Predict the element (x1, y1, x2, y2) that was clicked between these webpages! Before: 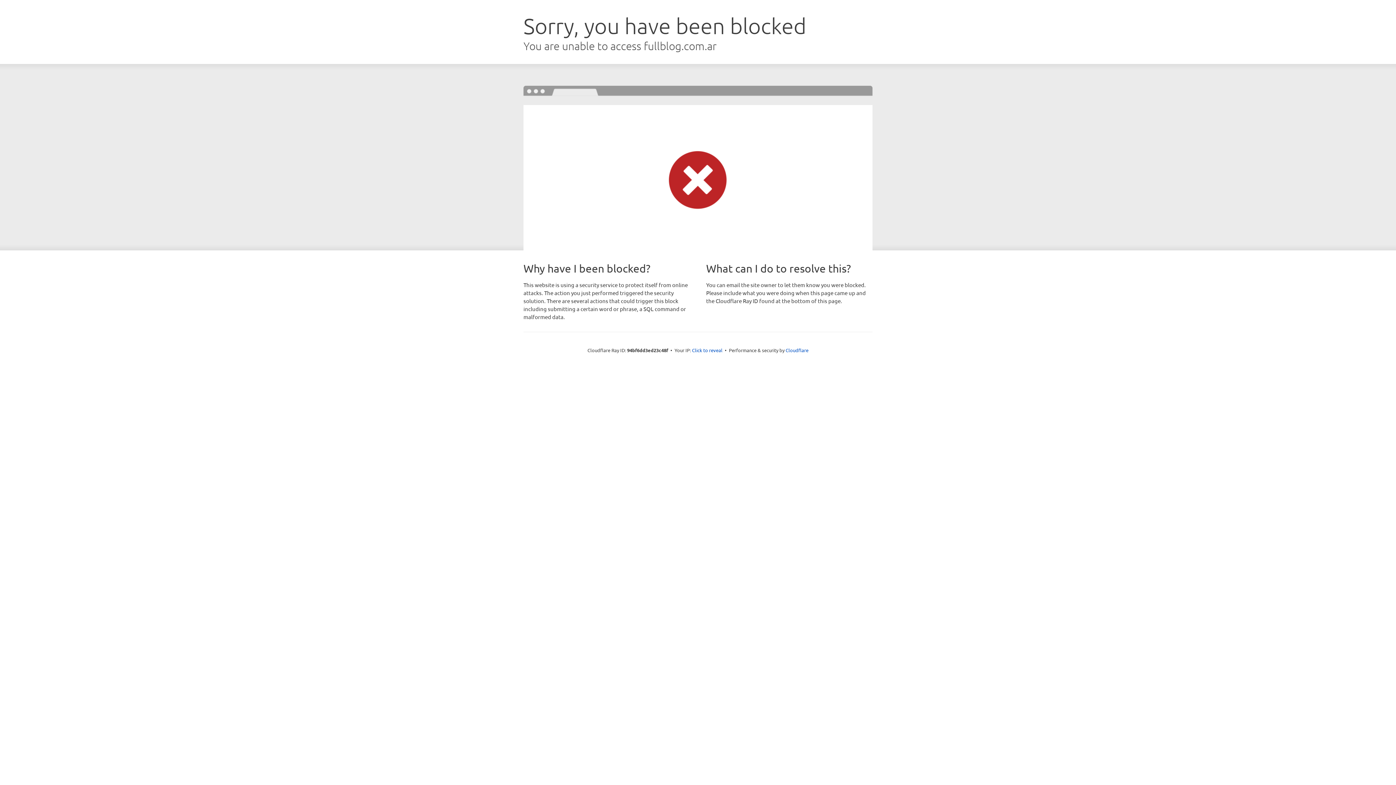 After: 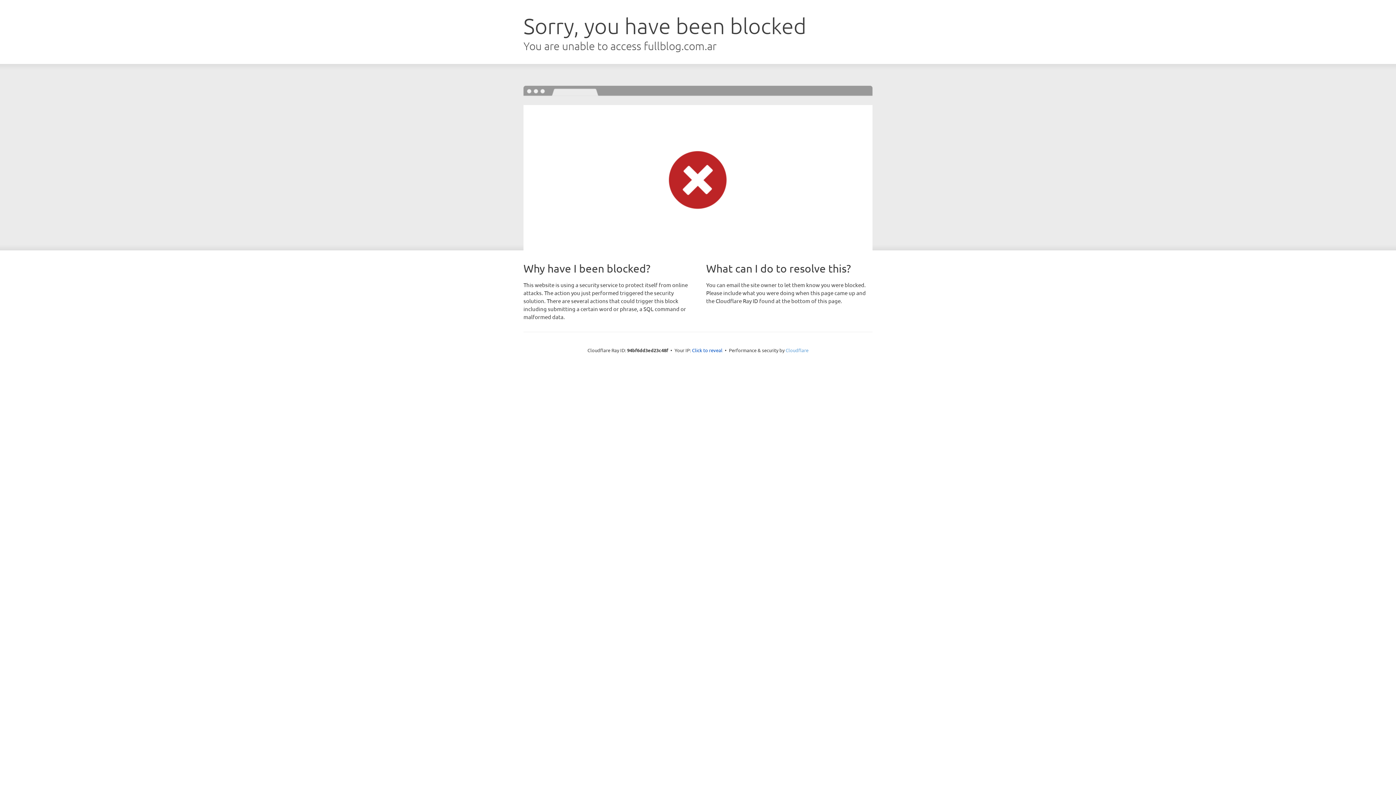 Action: bbox: (785, 347, 808, 353) label: Cloudflare